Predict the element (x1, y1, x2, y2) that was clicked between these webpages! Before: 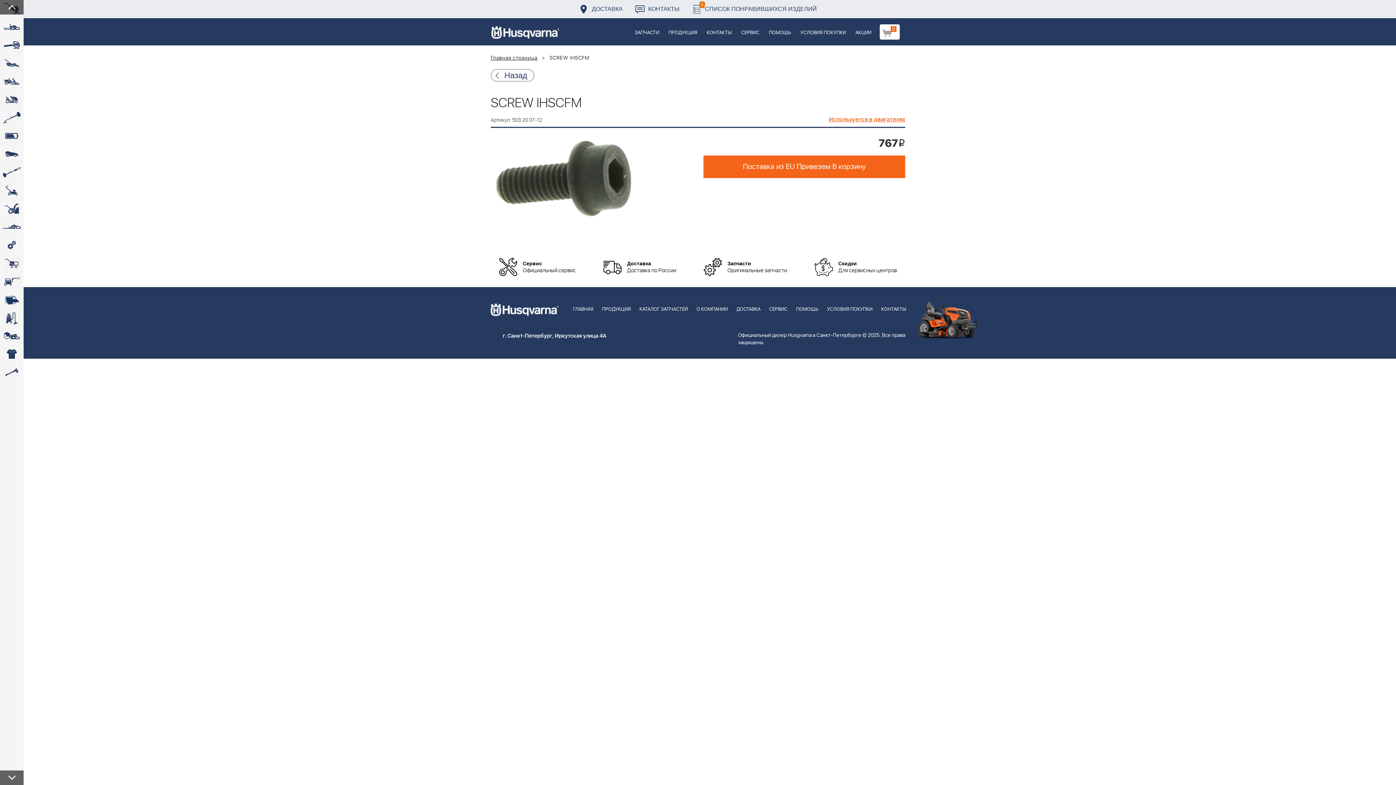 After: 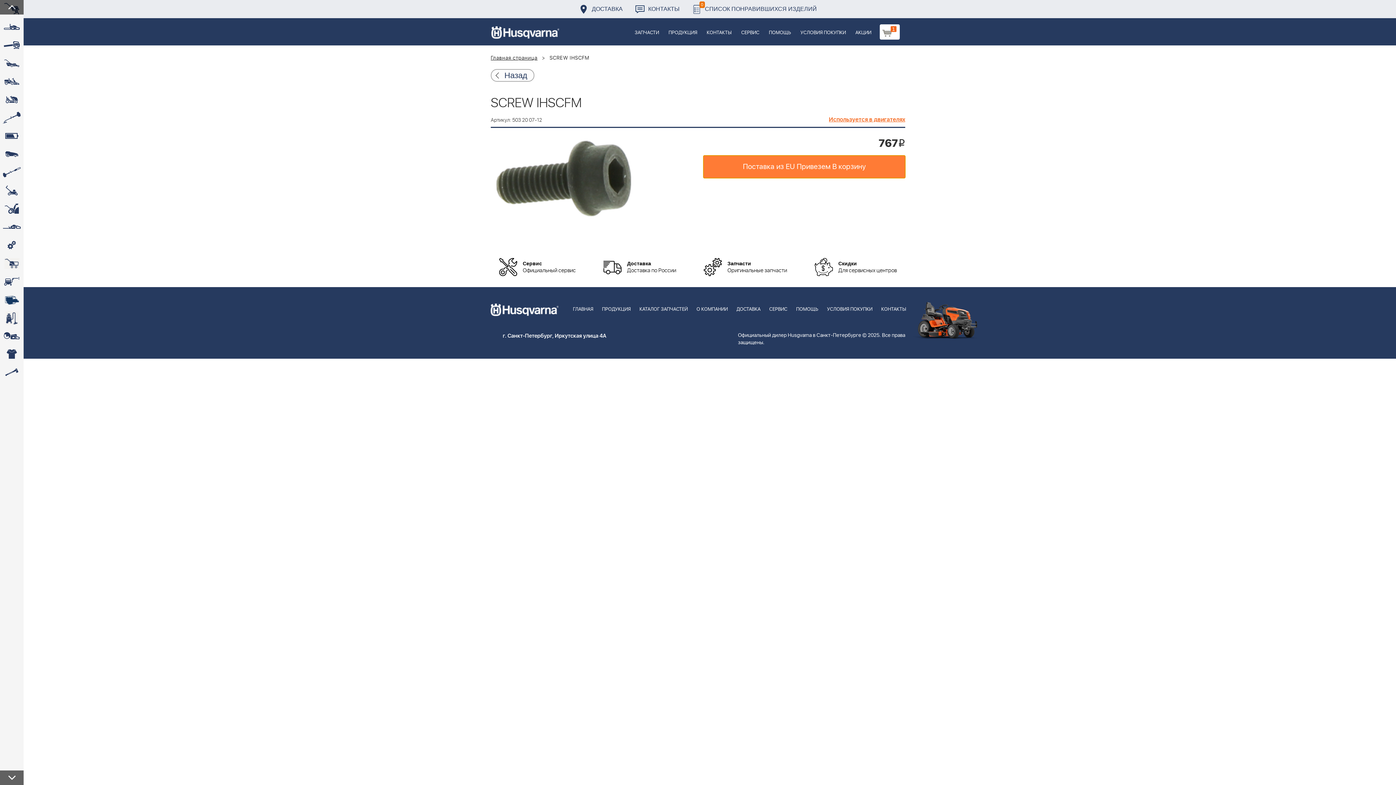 Action: bbox: (703, 155, 905, 178) label: Поставка из EU Привезем В корзину